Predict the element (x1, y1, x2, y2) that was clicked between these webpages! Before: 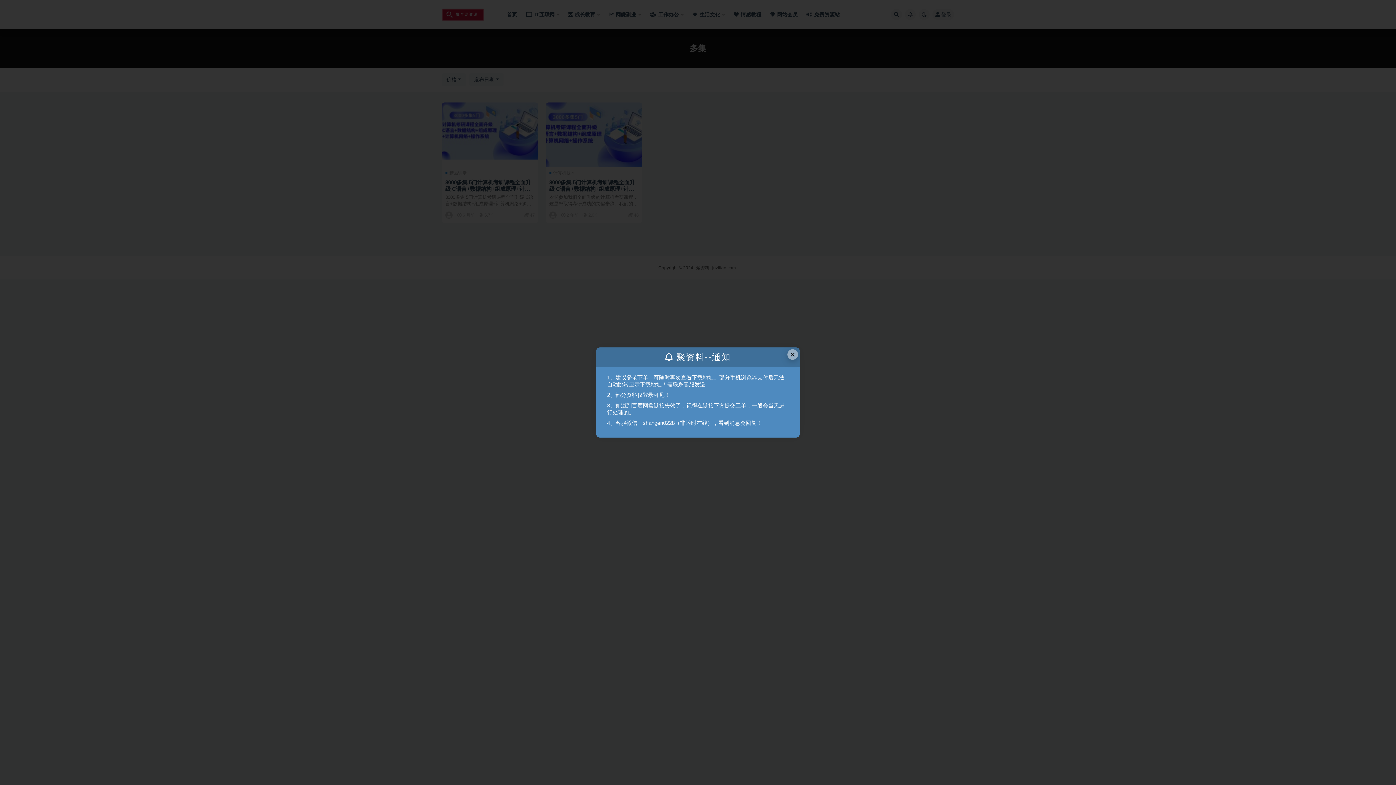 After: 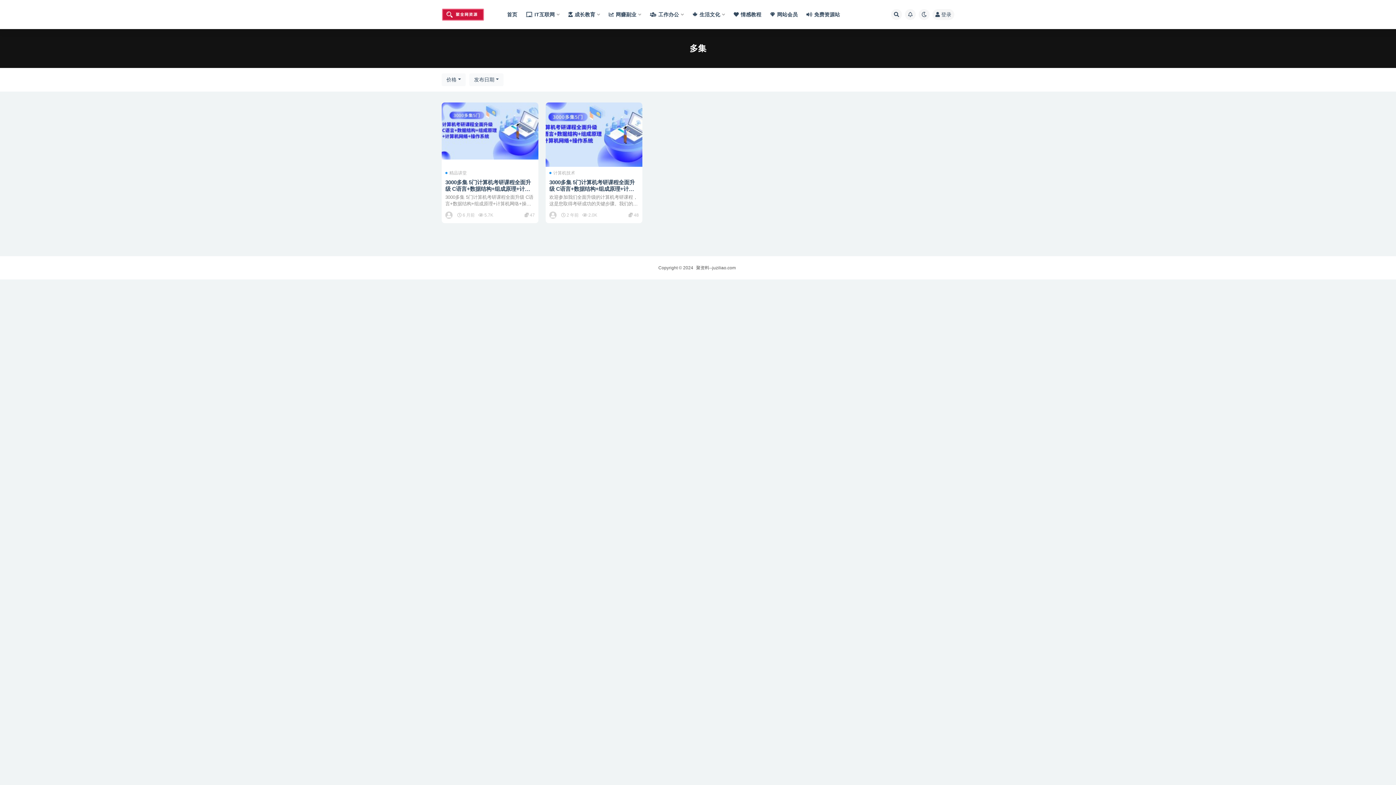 Action: label: Close this dialog bbox: (787, 349, 798, 360)